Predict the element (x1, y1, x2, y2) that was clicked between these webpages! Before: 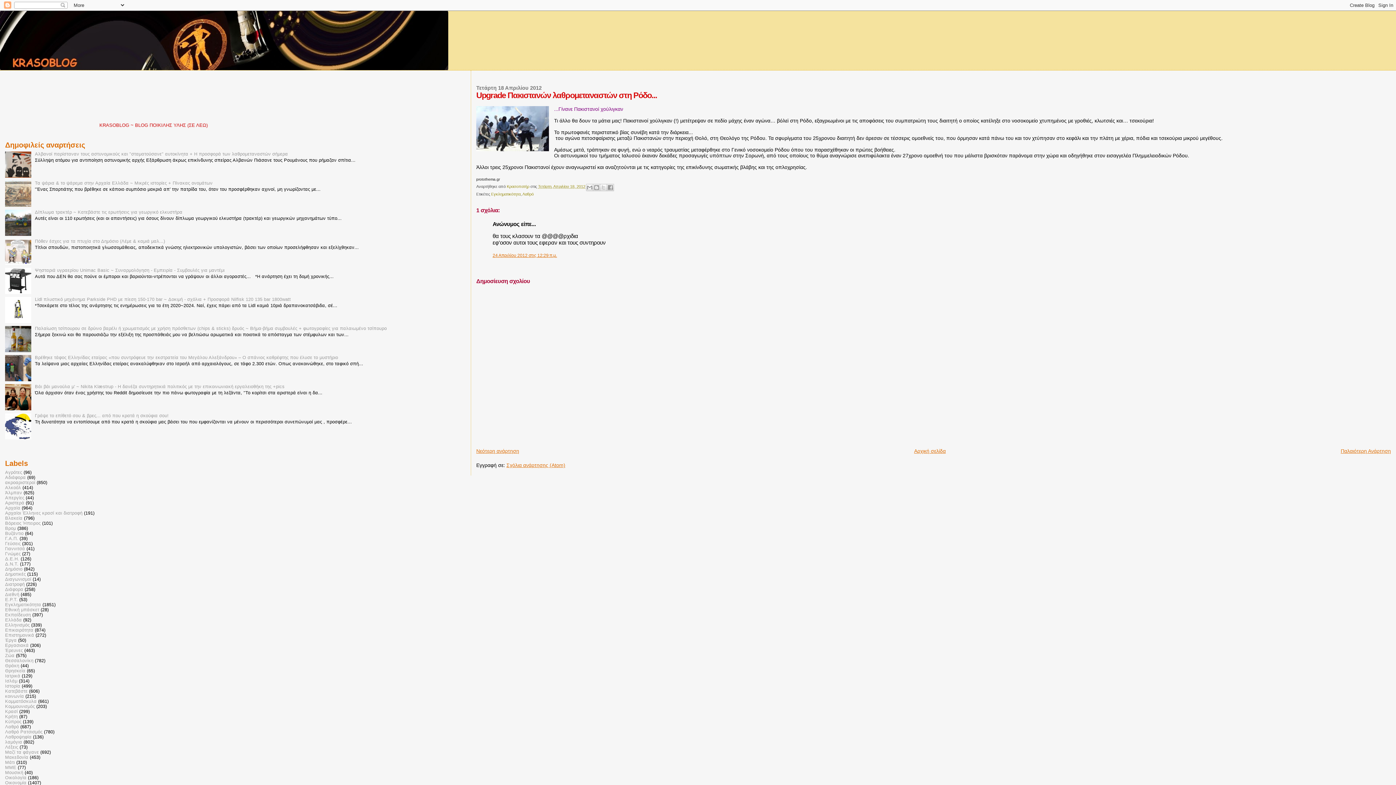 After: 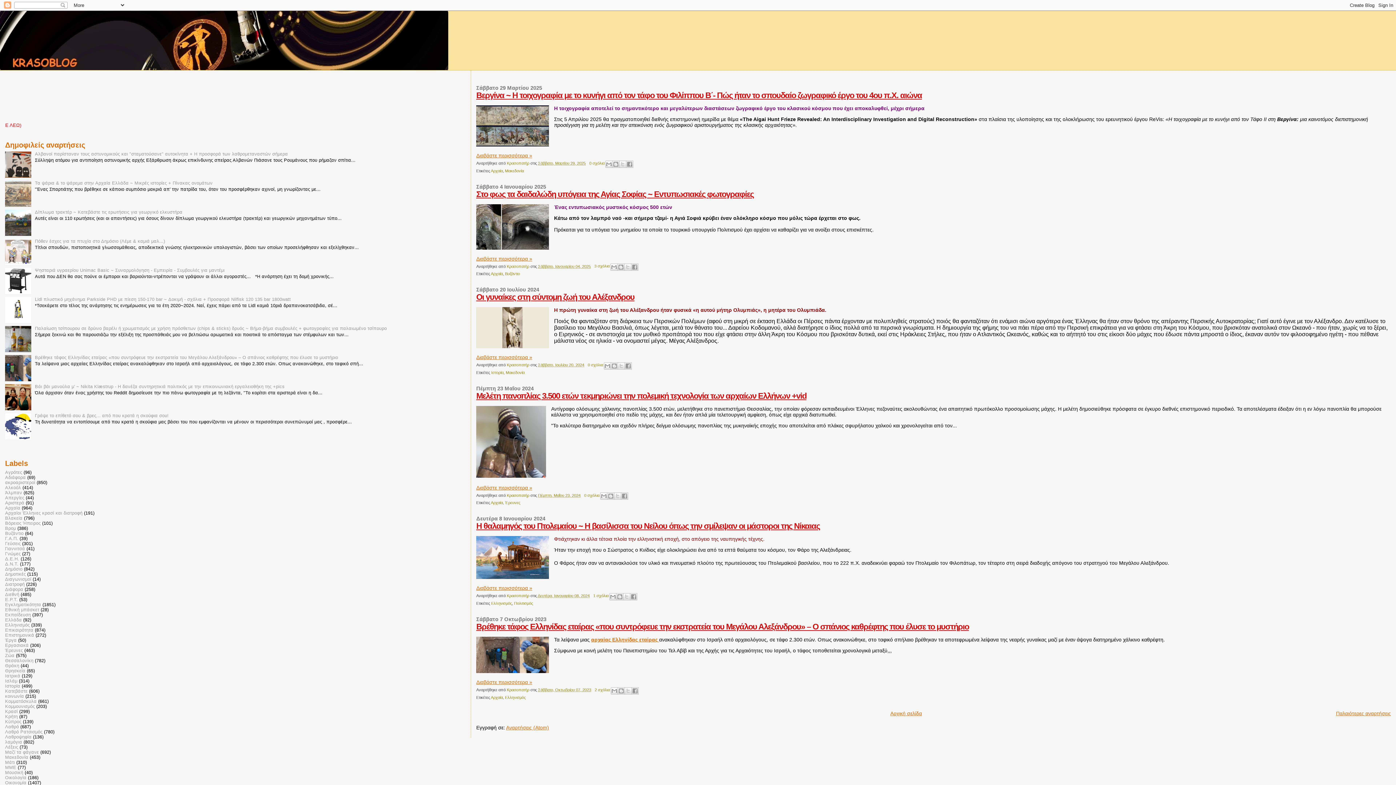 Action: bbox: (914, 448, 946, 454) label: Αρχική σελίδα